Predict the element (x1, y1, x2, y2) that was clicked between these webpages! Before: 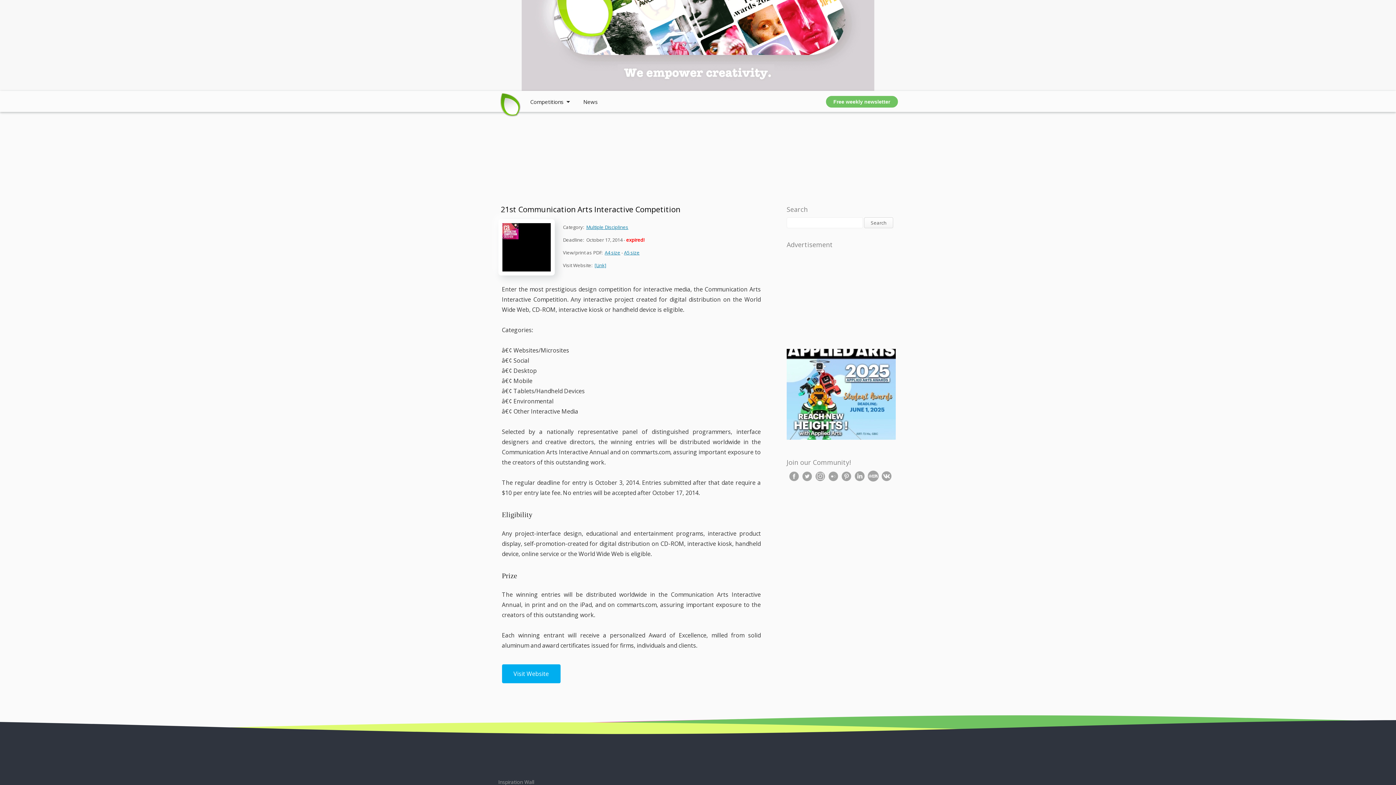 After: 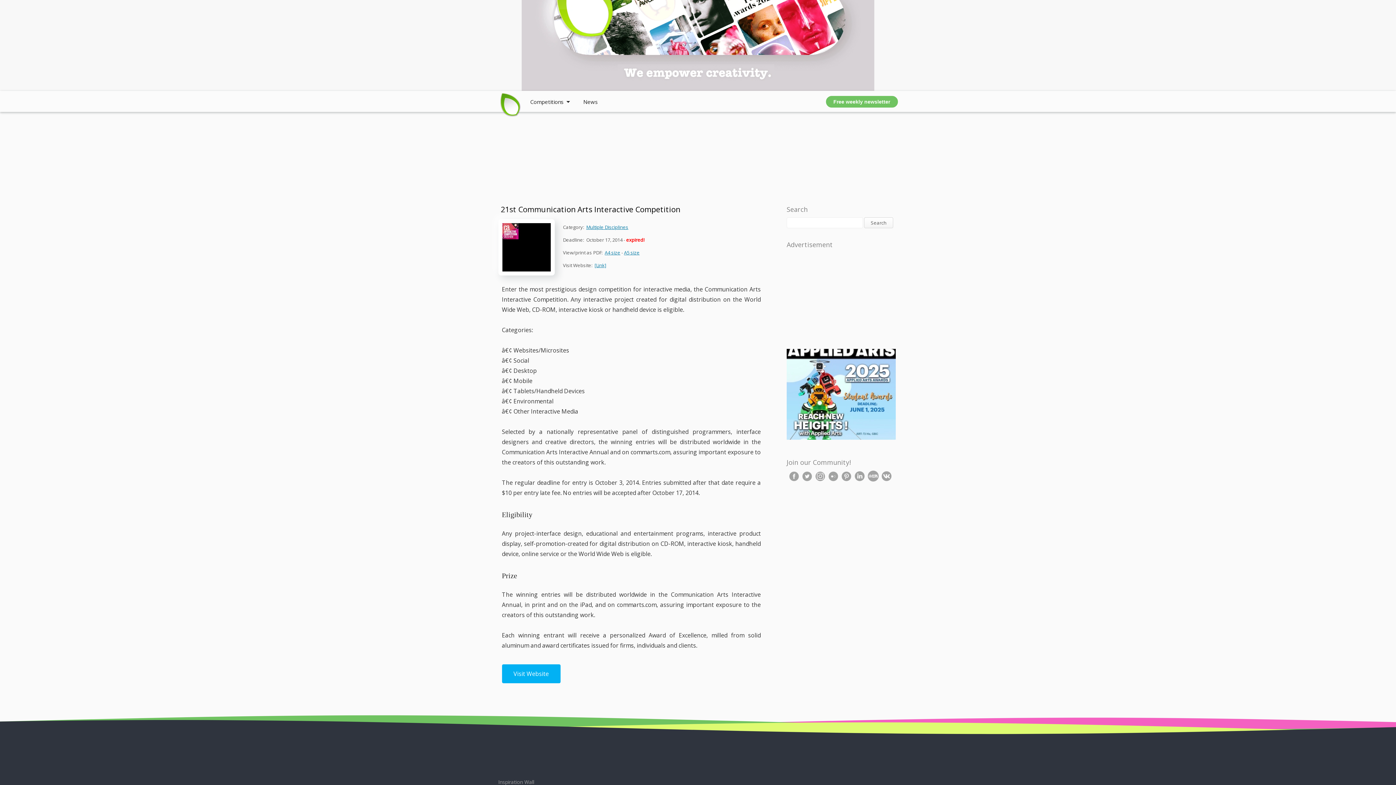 Action: label: Visit Website bbox: (502, 664, 560, 683)